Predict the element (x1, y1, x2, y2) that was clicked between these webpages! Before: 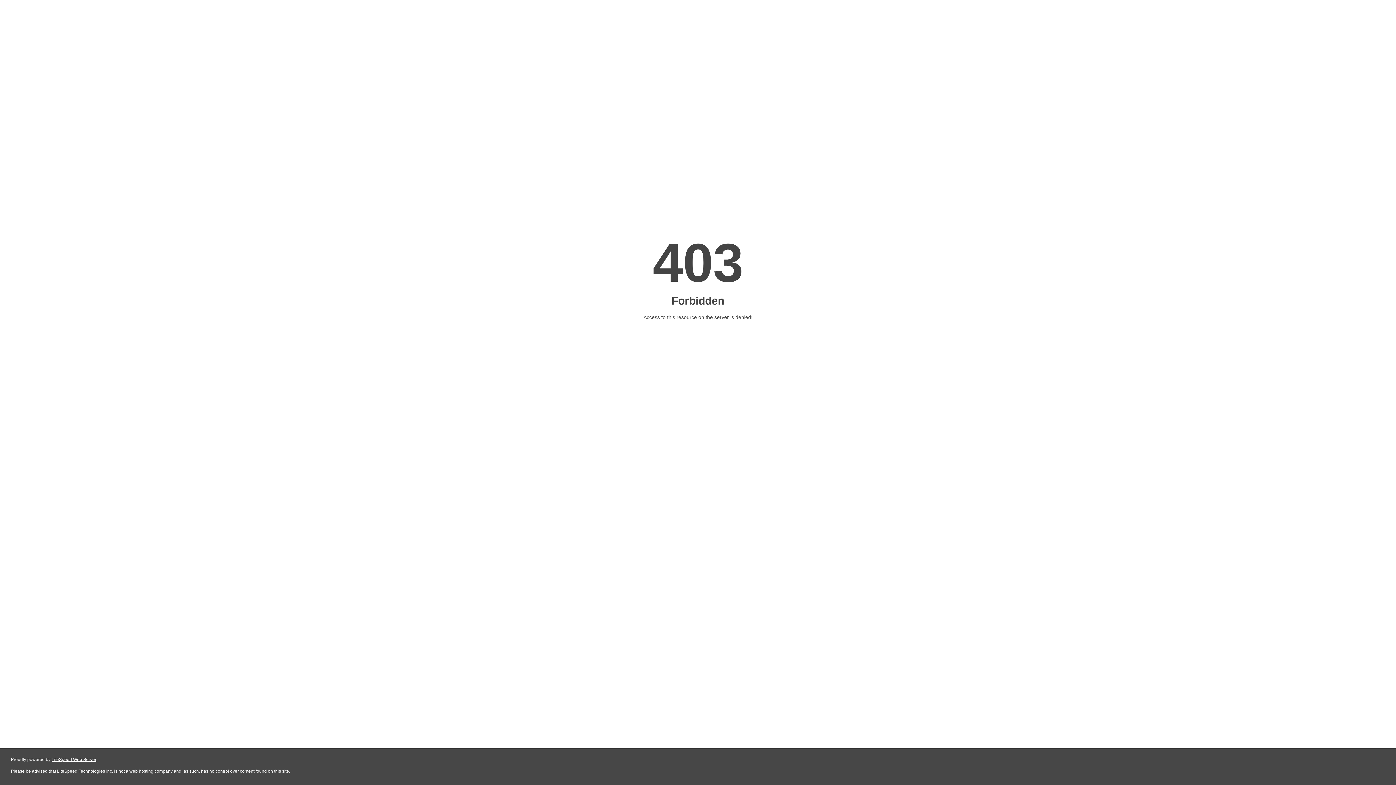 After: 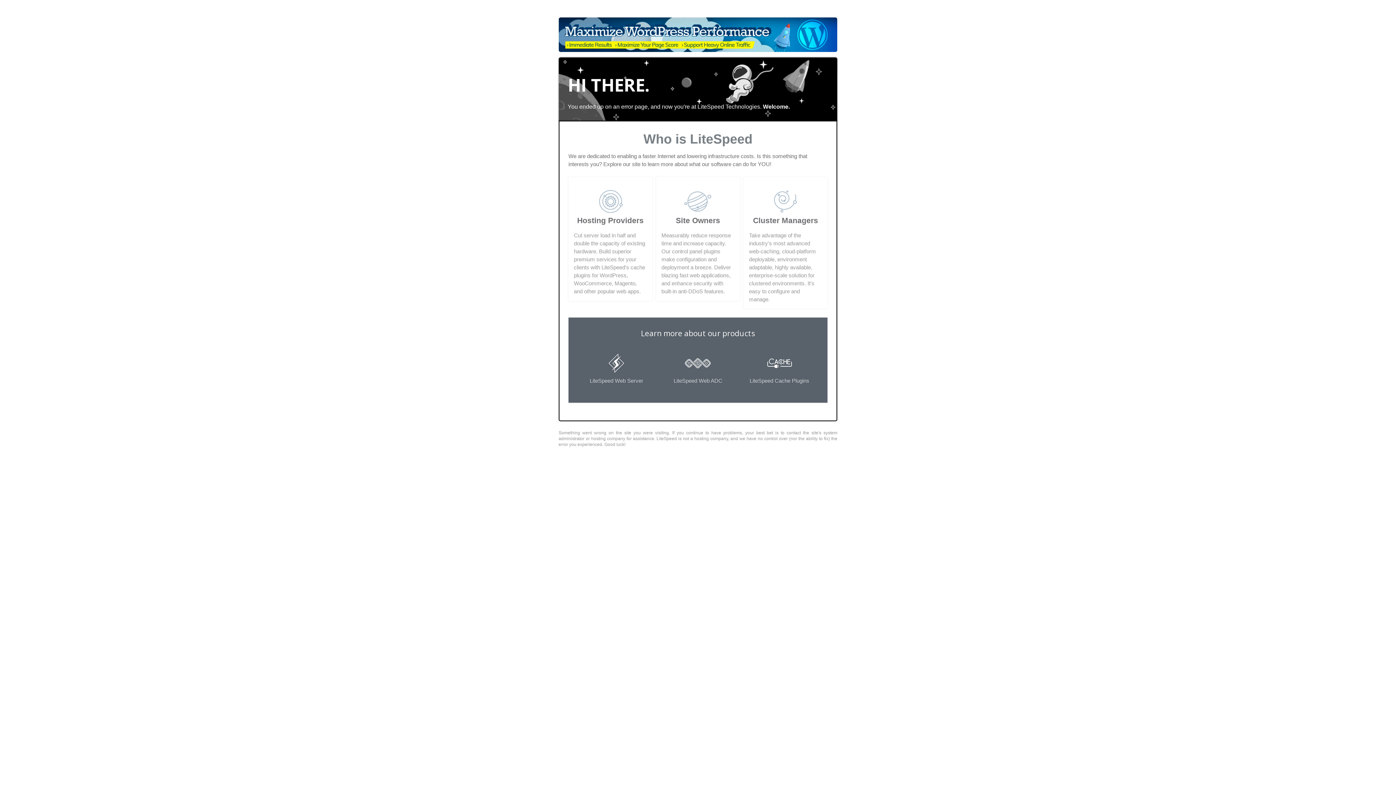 Action: bbox: (51, 757, 96, 762) label: LiteSpeed Web Server